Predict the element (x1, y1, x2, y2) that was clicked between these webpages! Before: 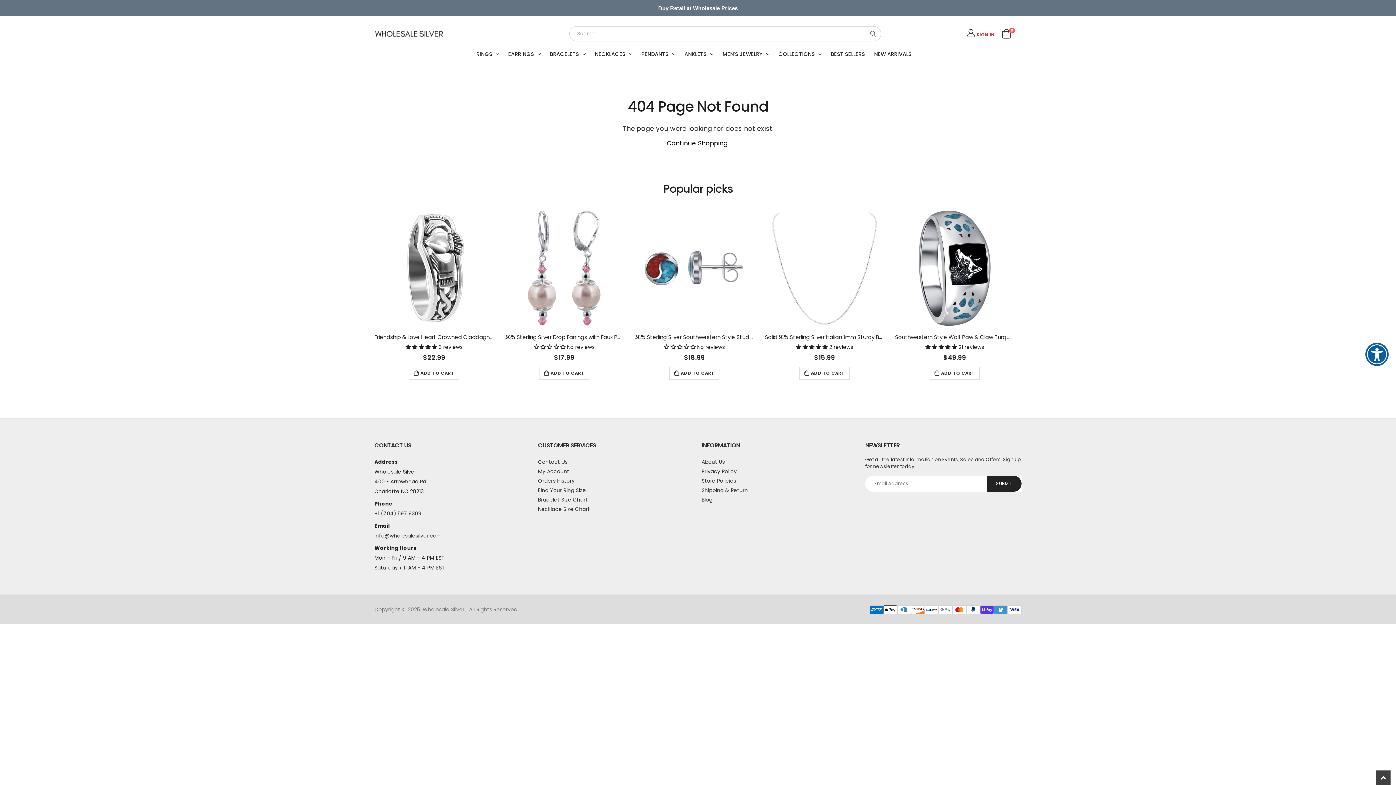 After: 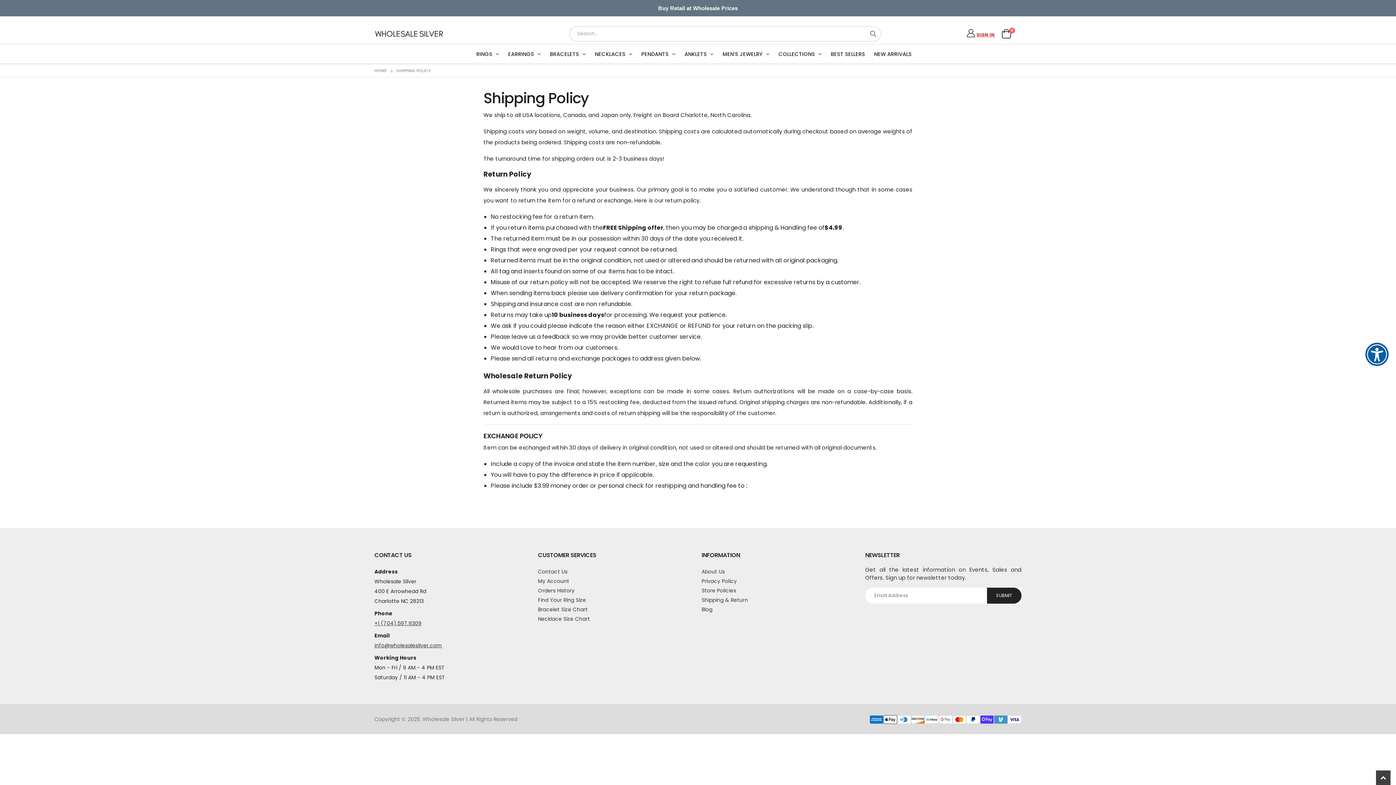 Action: label: Shipping & Return bbox: (701, 486, 748, 494)